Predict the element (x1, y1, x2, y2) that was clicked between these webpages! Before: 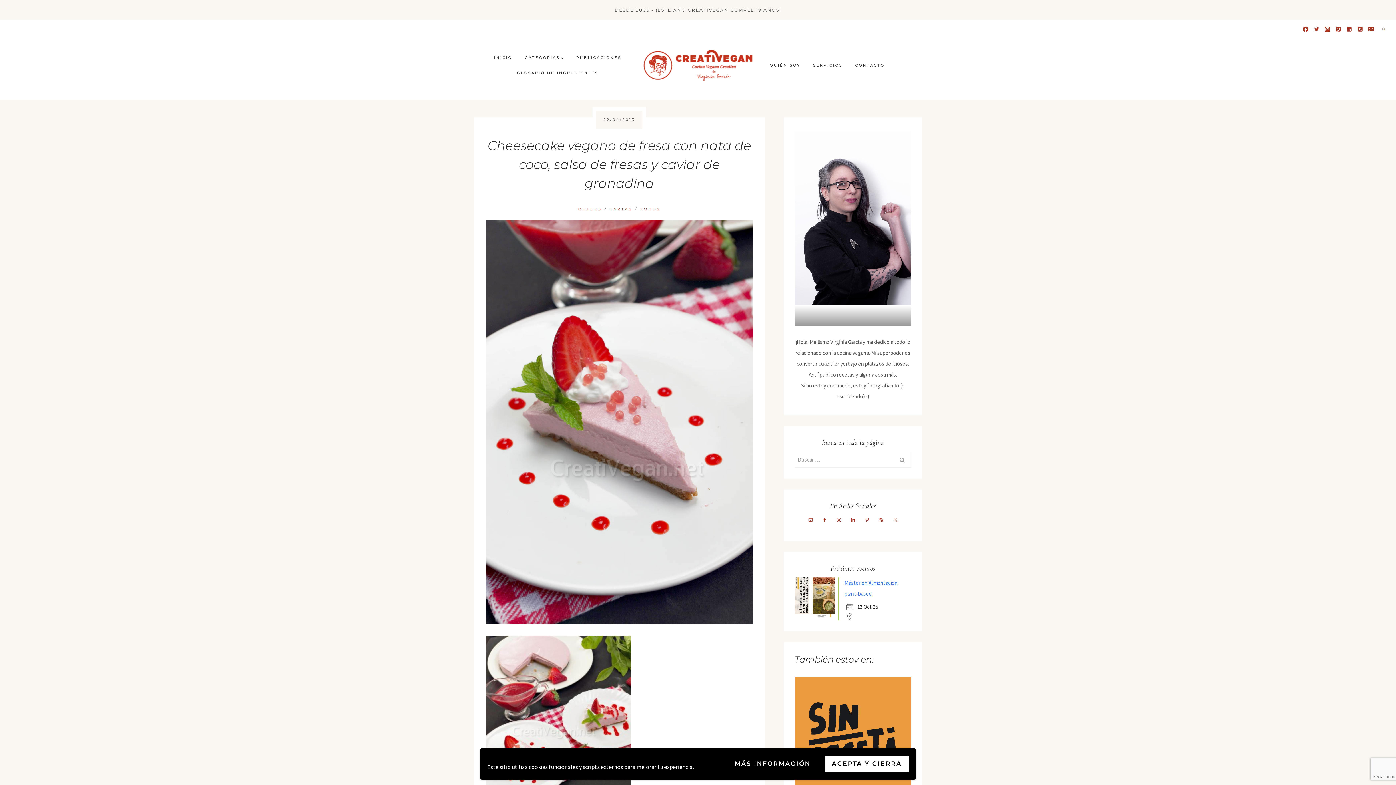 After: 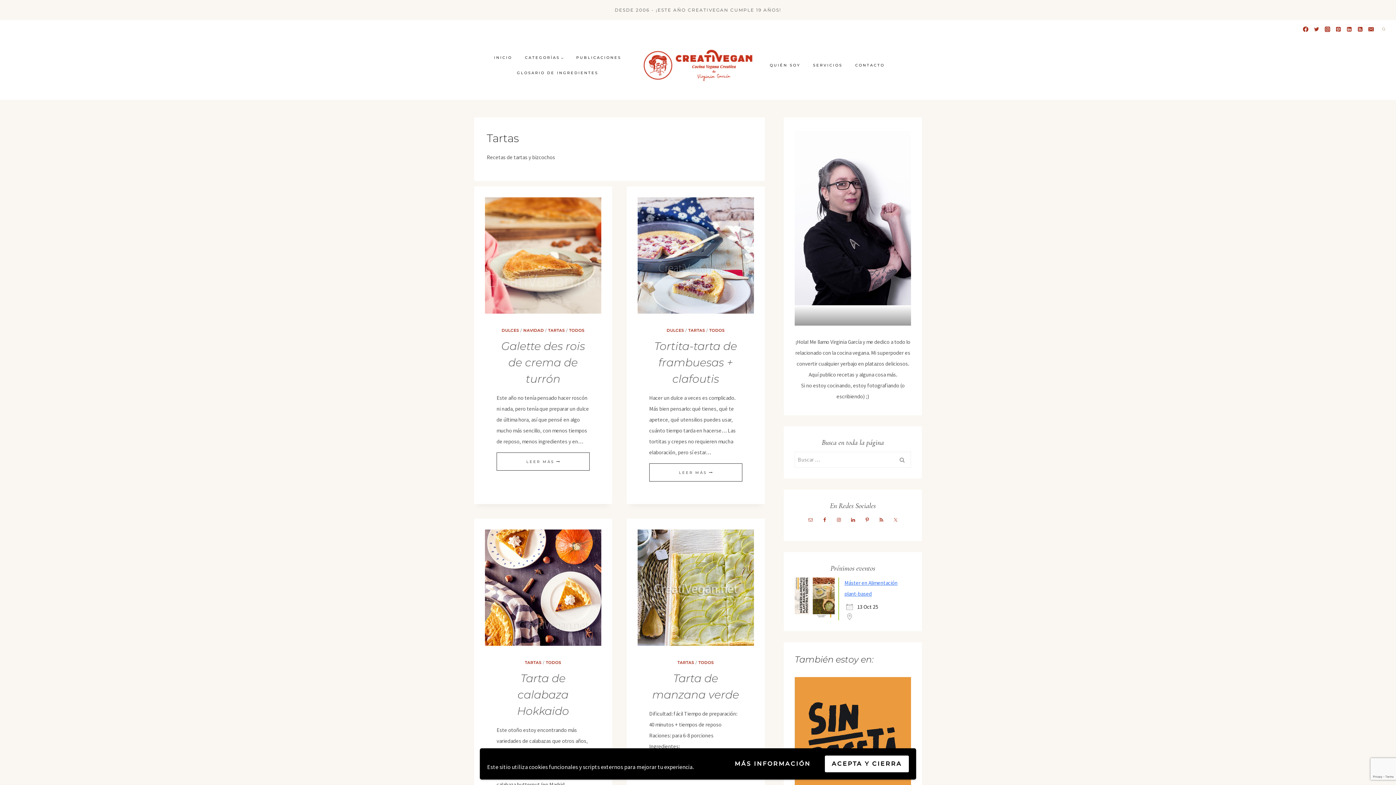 Action: label: TARTAS bbox: (609, 206, 632, 211)